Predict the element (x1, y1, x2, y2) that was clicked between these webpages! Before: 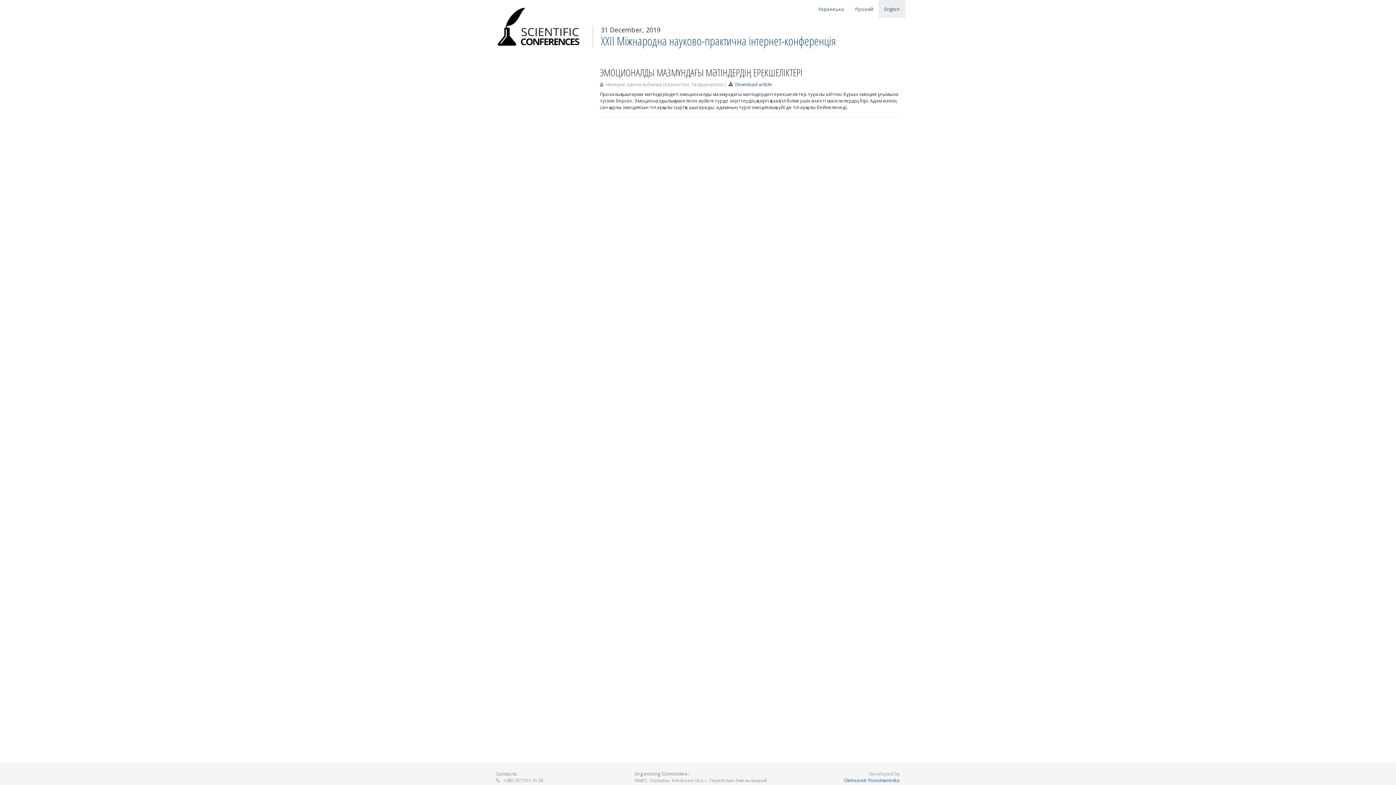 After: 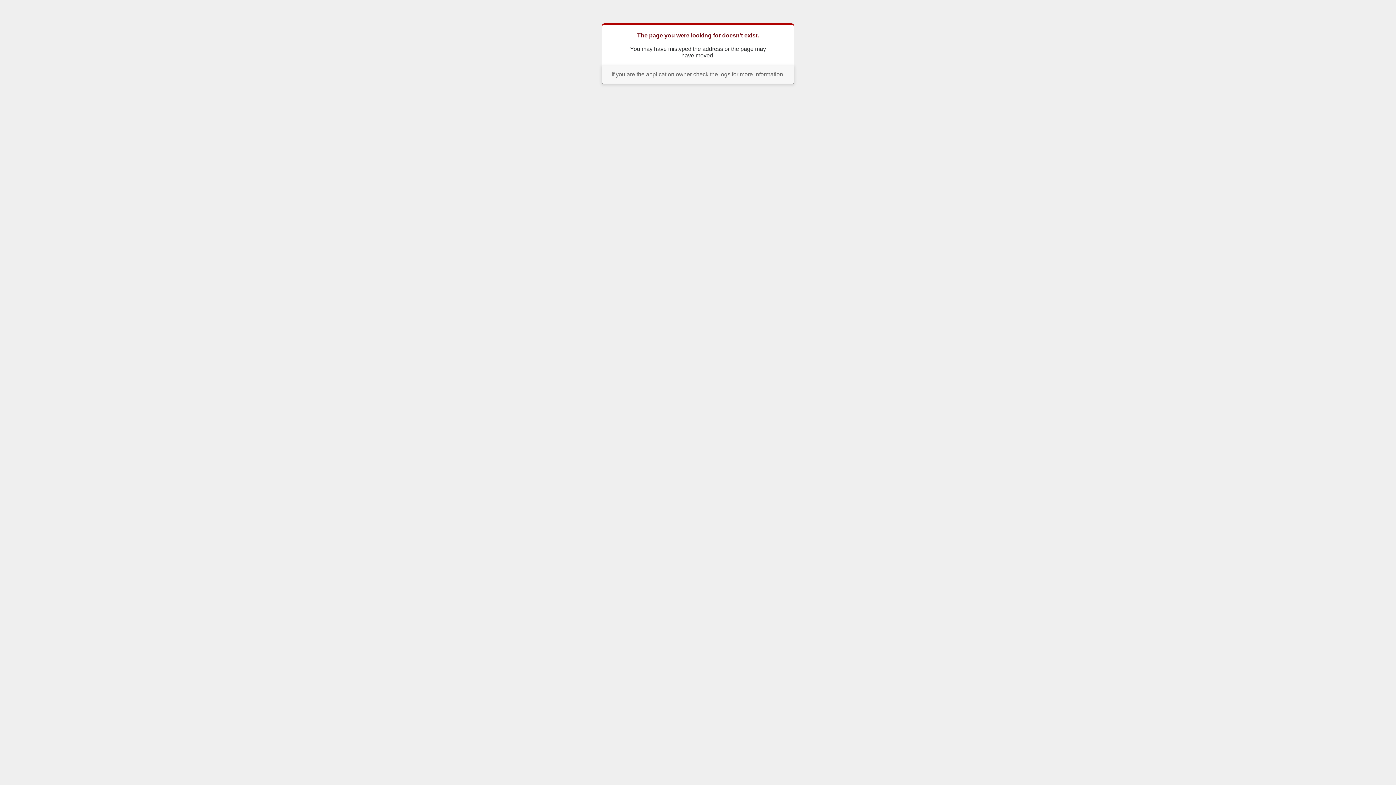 Action: label:   Download article bbox: (728, 81, 772, 87)